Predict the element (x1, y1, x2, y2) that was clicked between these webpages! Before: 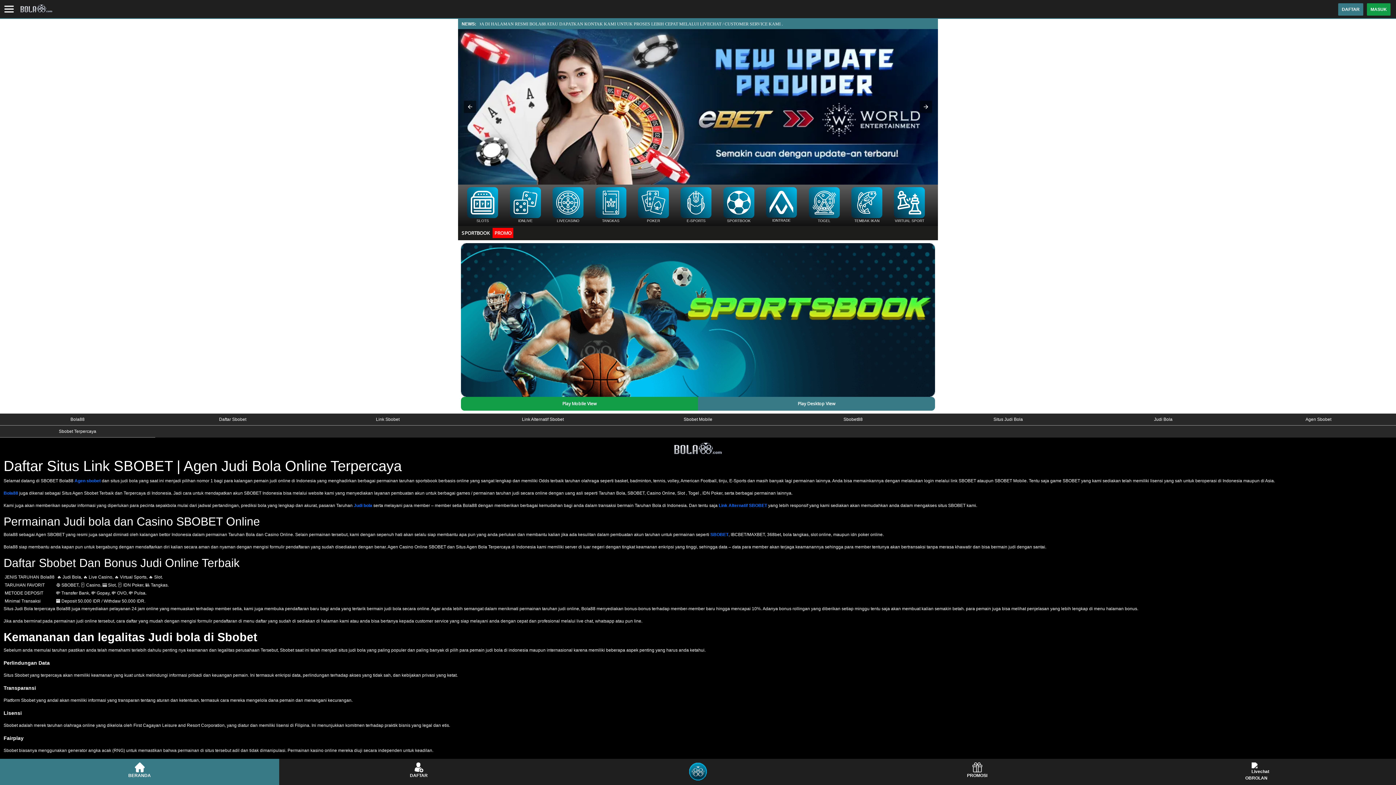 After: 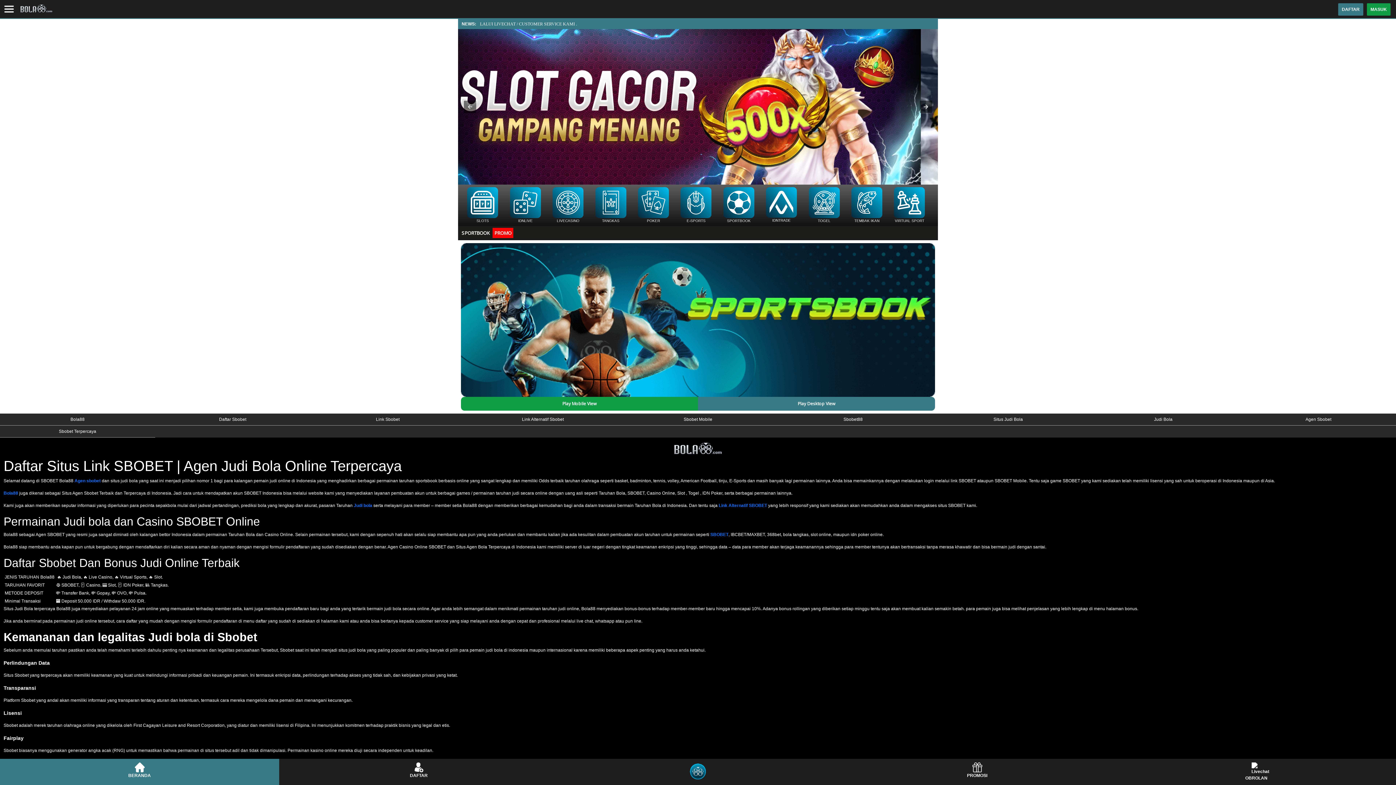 Action: label: Agen sbobet bbox: (74, 478, 100, 483)